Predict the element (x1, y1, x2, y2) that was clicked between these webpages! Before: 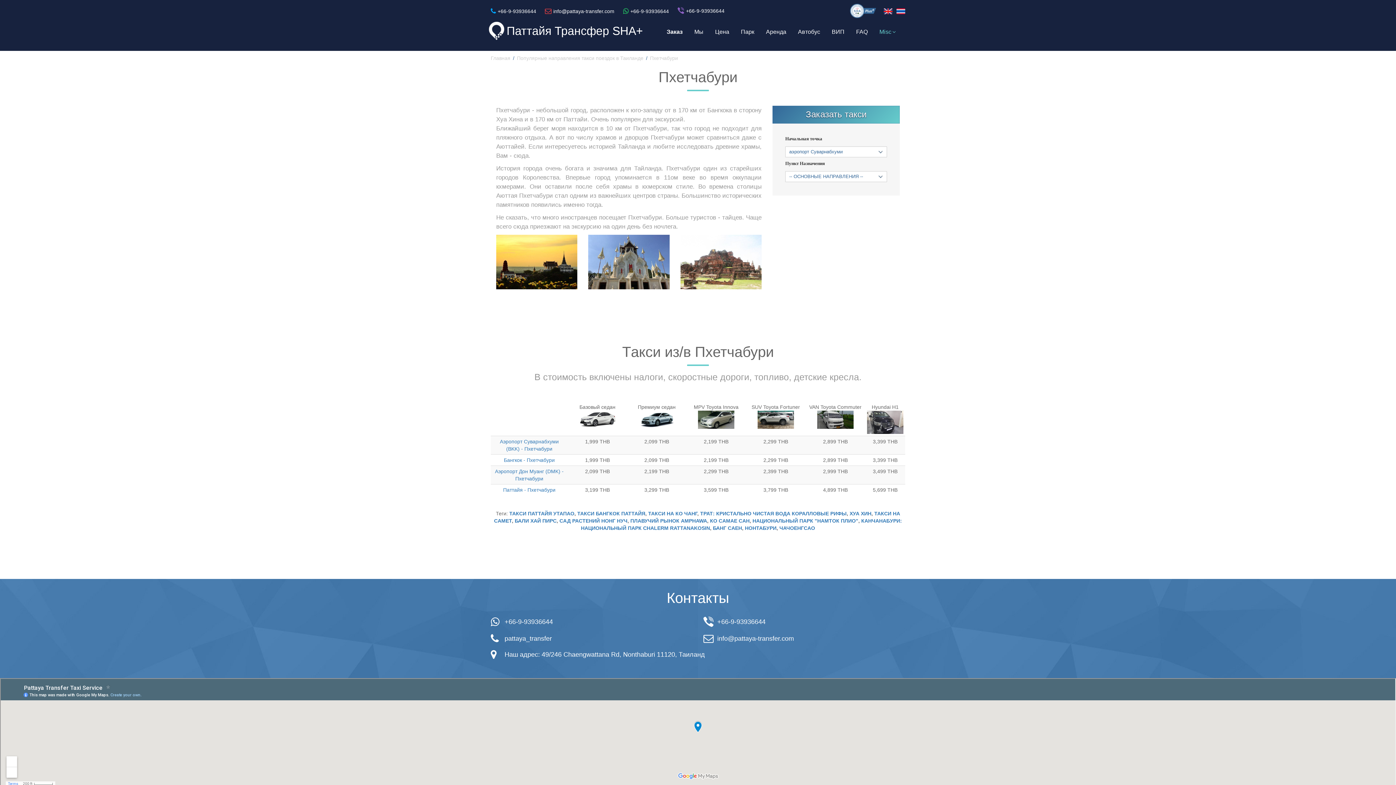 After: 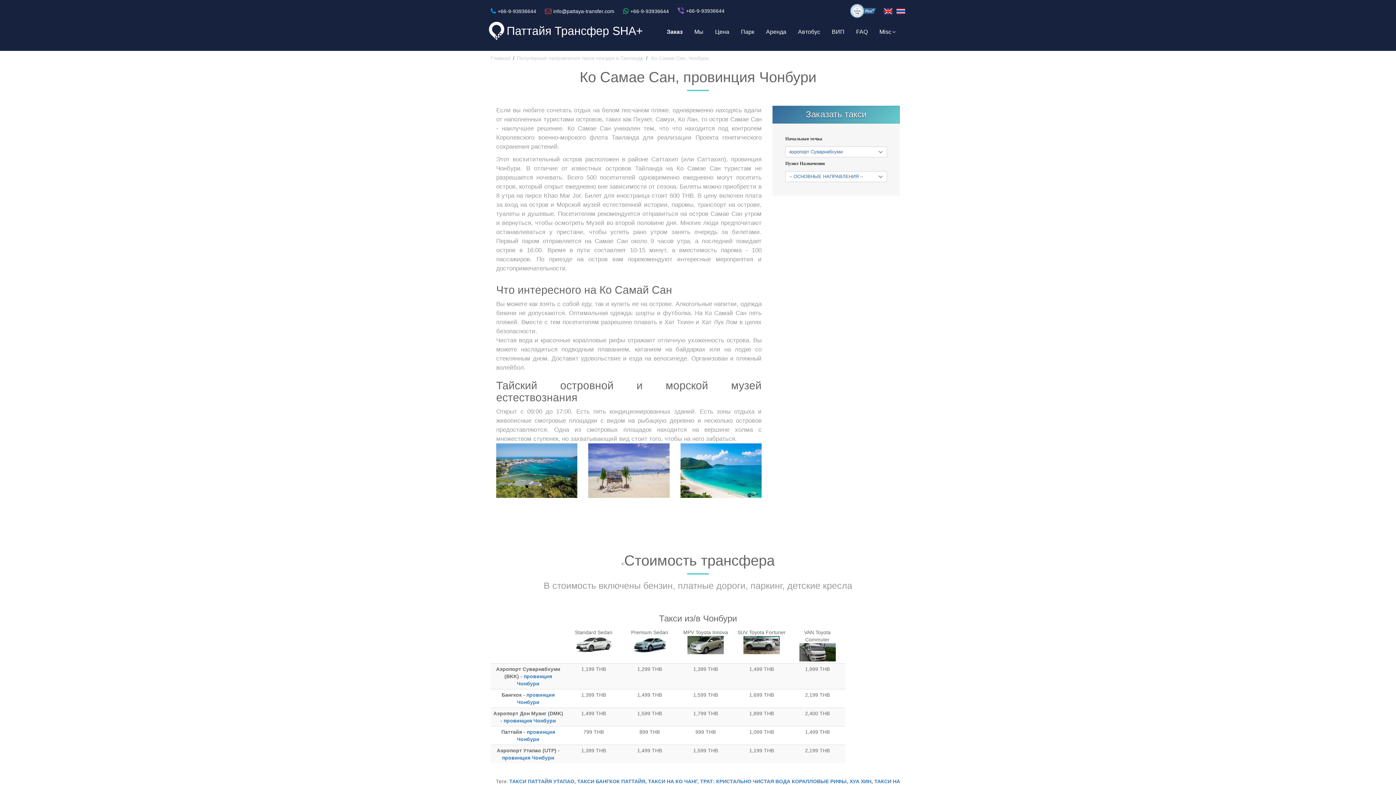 Action: bbox: (710, 518, 749, 524) label: КО САМАЕ САН